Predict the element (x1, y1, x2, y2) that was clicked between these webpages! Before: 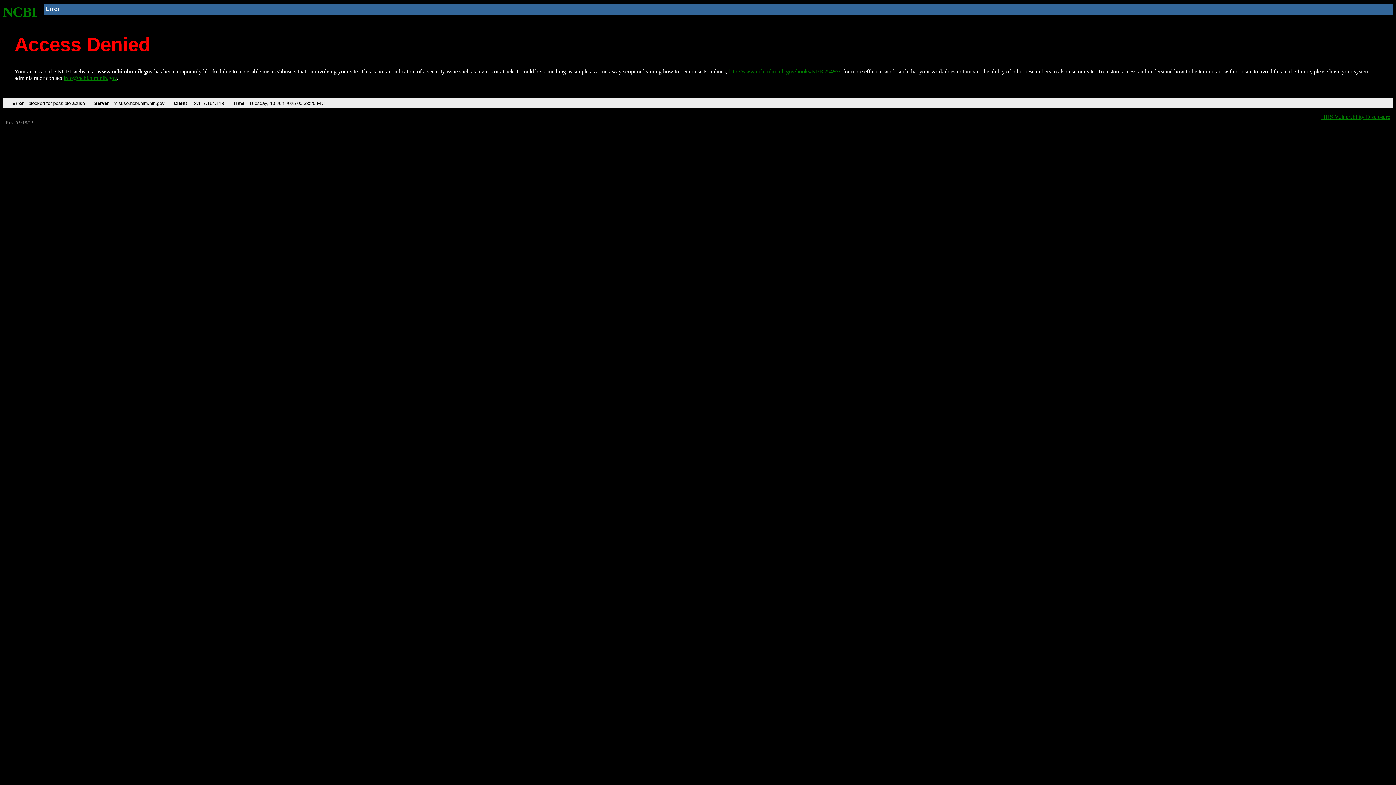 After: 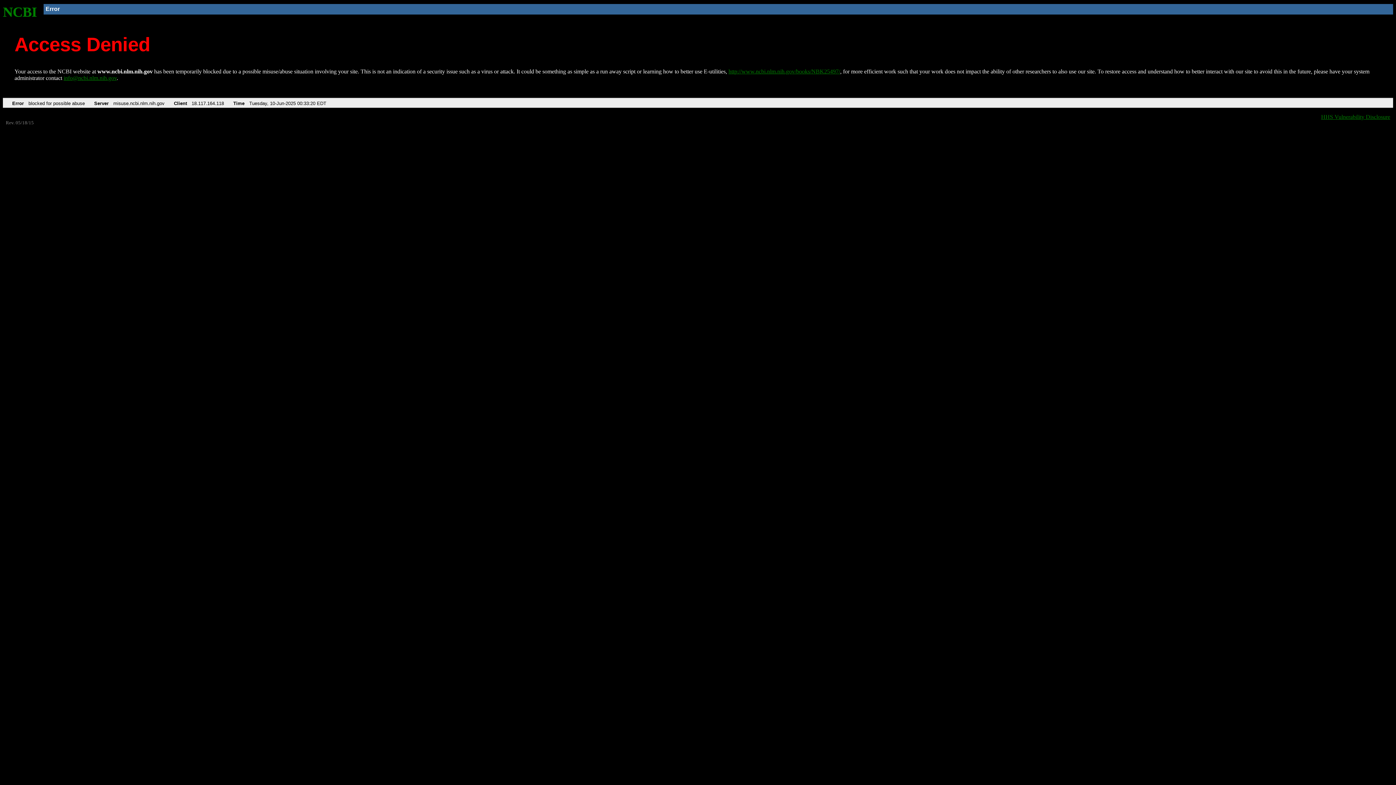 Action: label: info@ncbi.nlm.nih.gov bbox: (63, 75, 116, 81)